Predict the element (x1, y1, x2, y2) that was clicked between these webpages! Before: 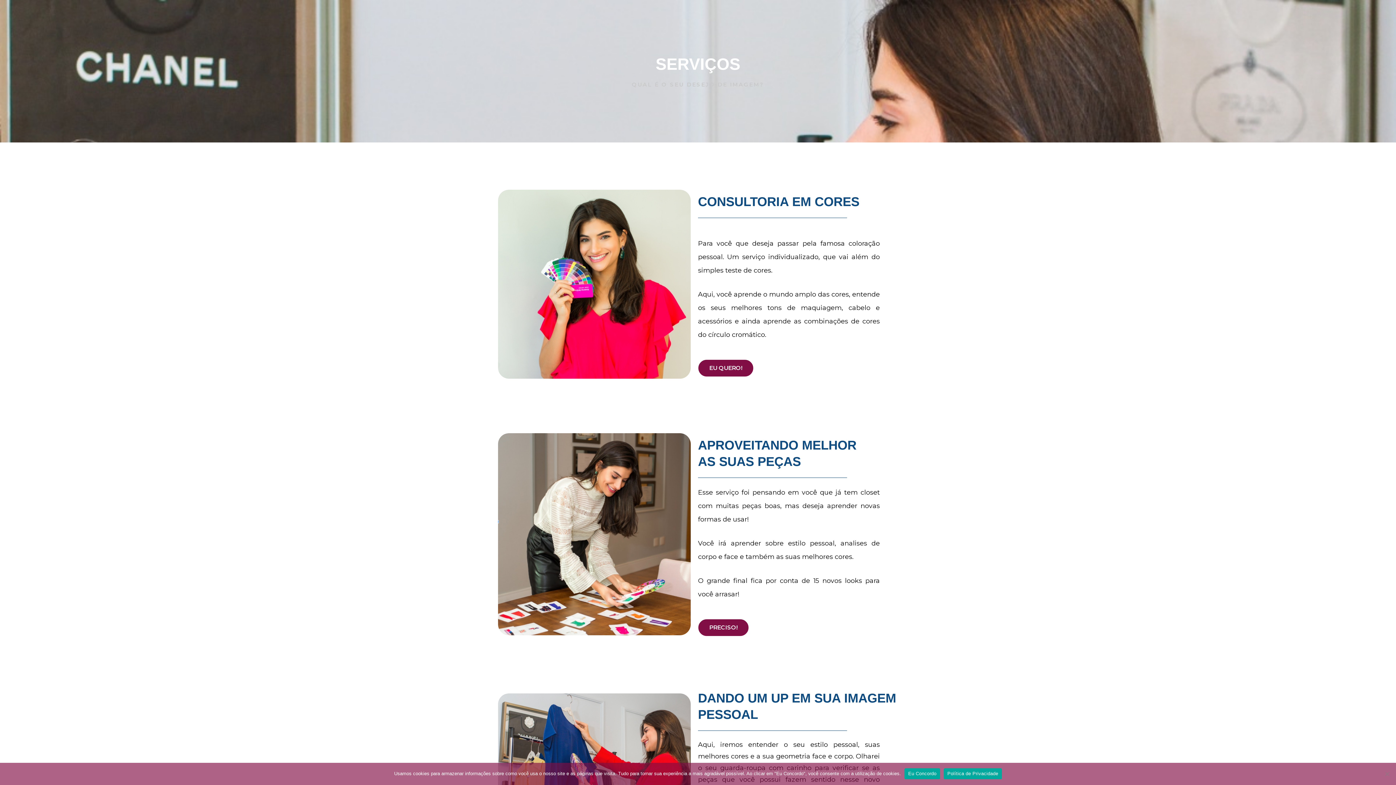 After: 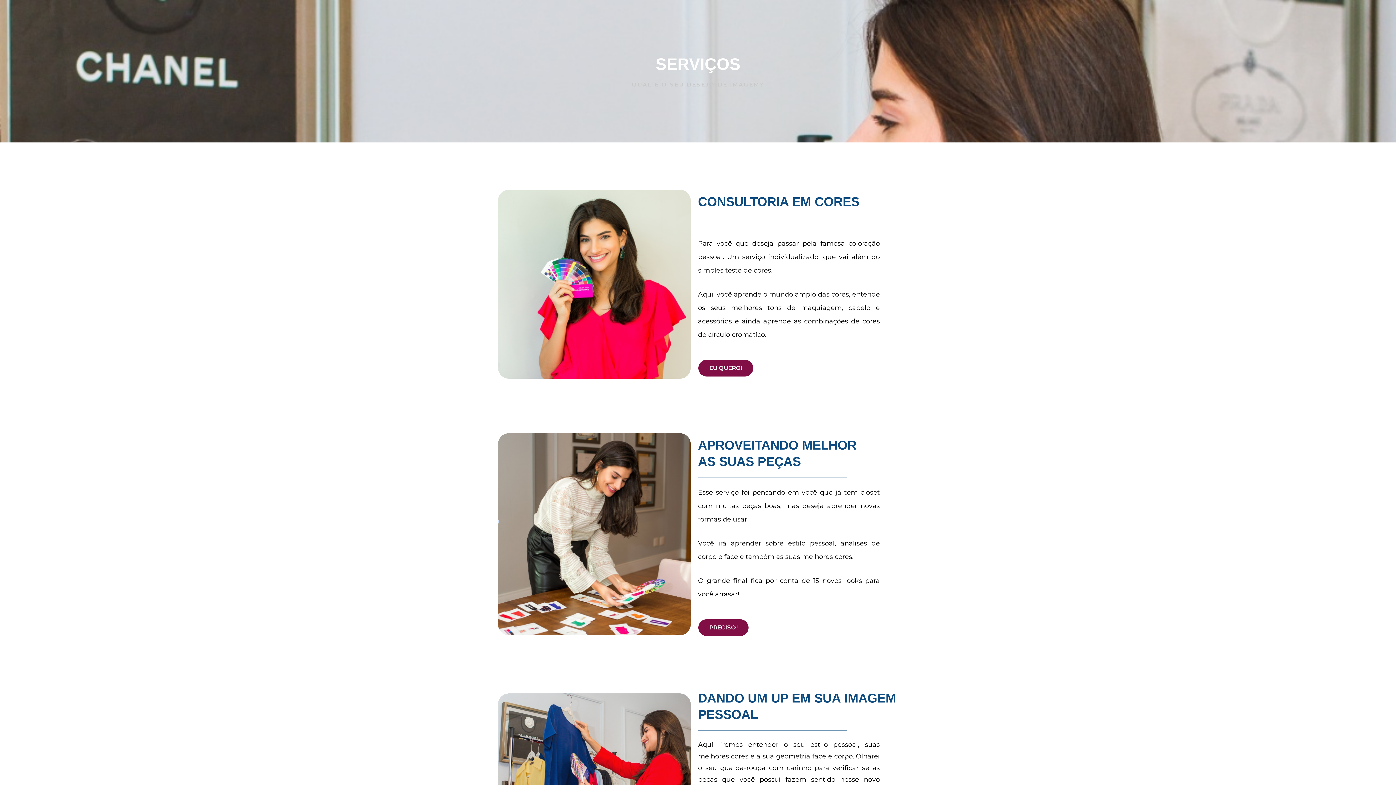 Action: label: Eu Concordo bbox: (904, 768, 940, 779)